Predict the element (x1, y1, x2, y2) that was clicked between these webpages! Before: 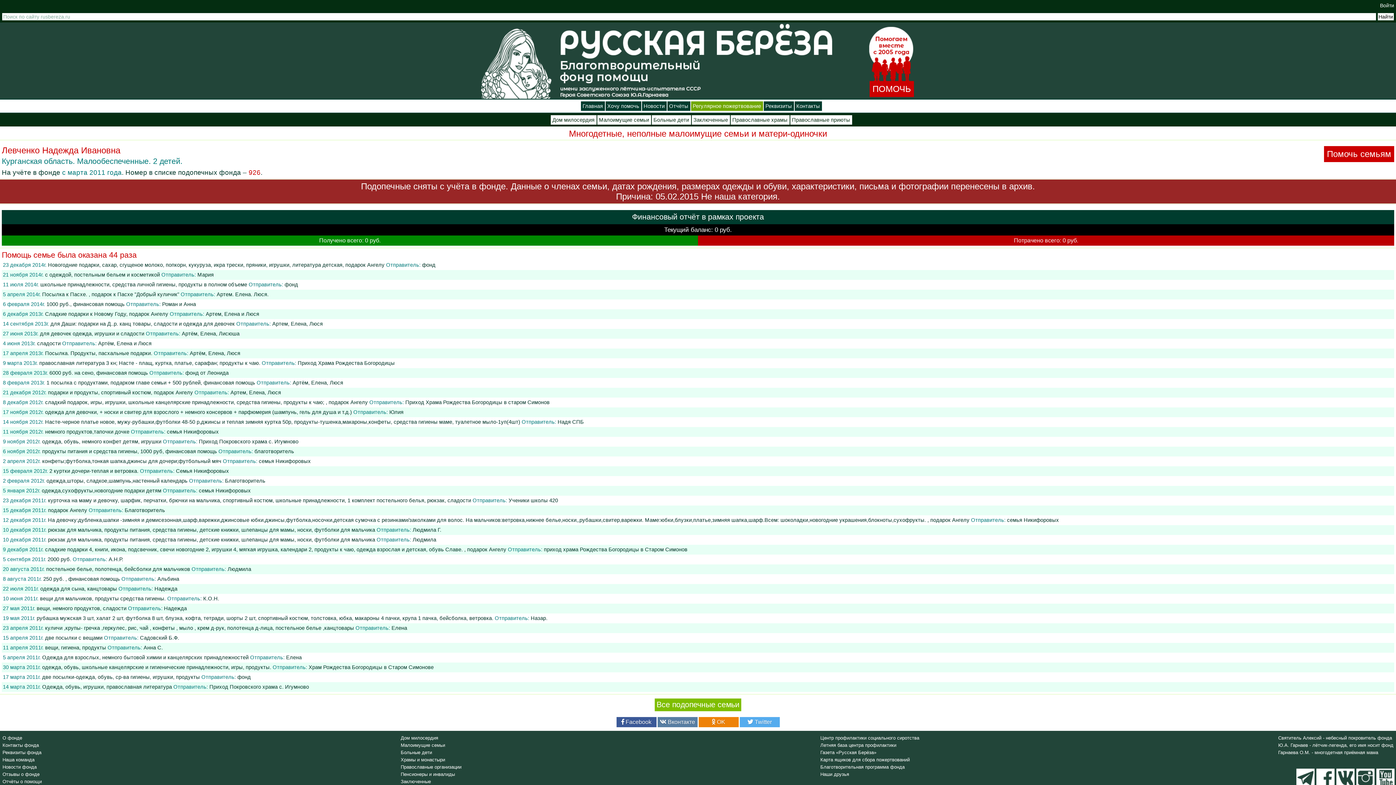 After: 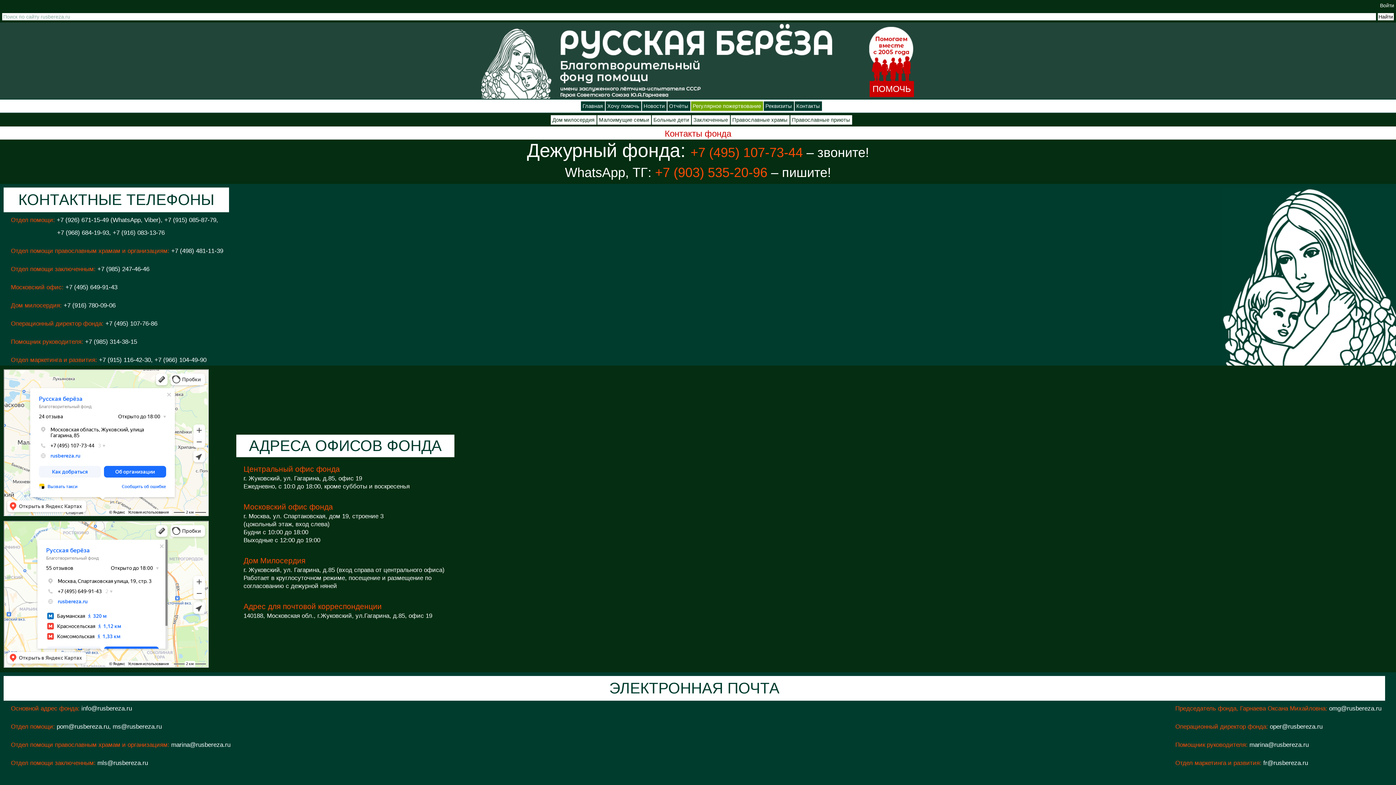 Action: bbox: (794, 101, 822, 110) label: Контакты